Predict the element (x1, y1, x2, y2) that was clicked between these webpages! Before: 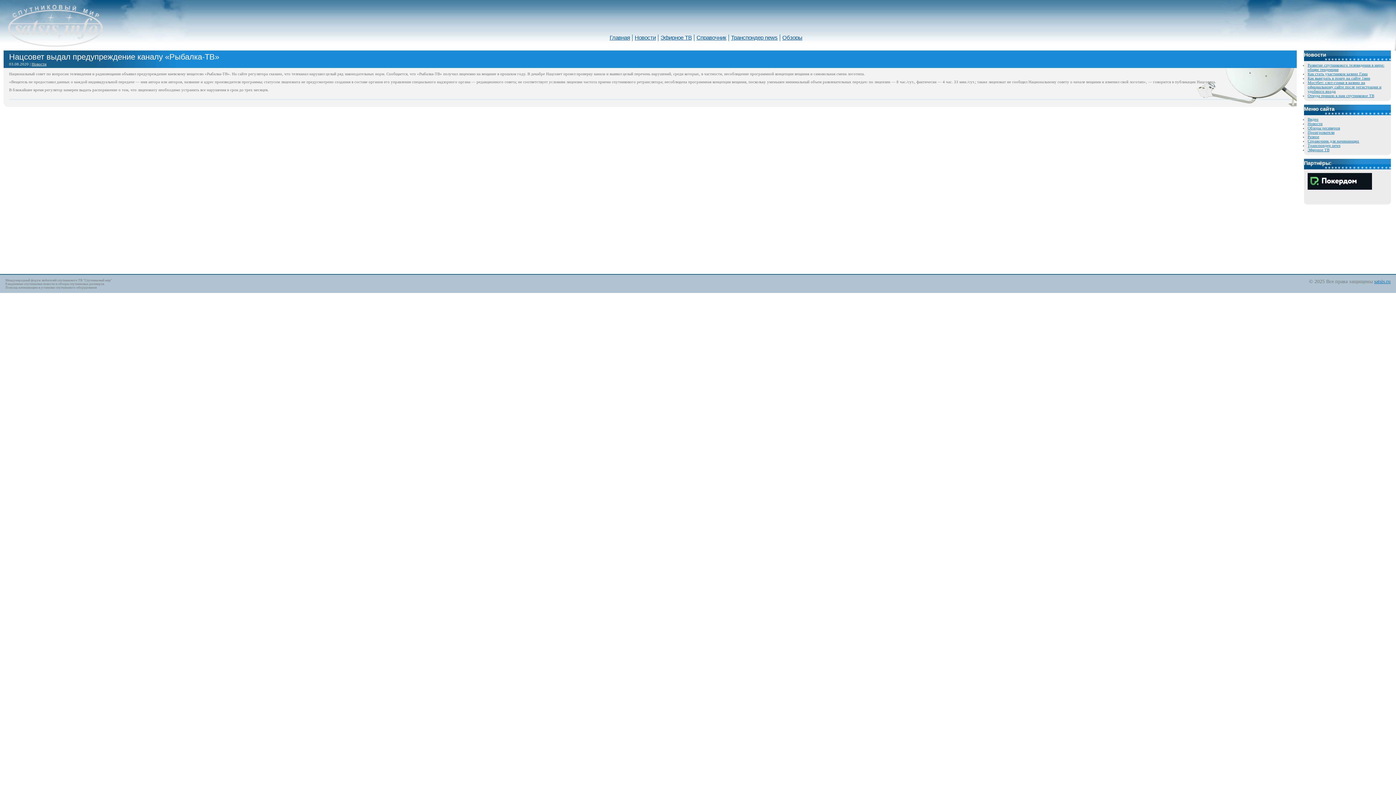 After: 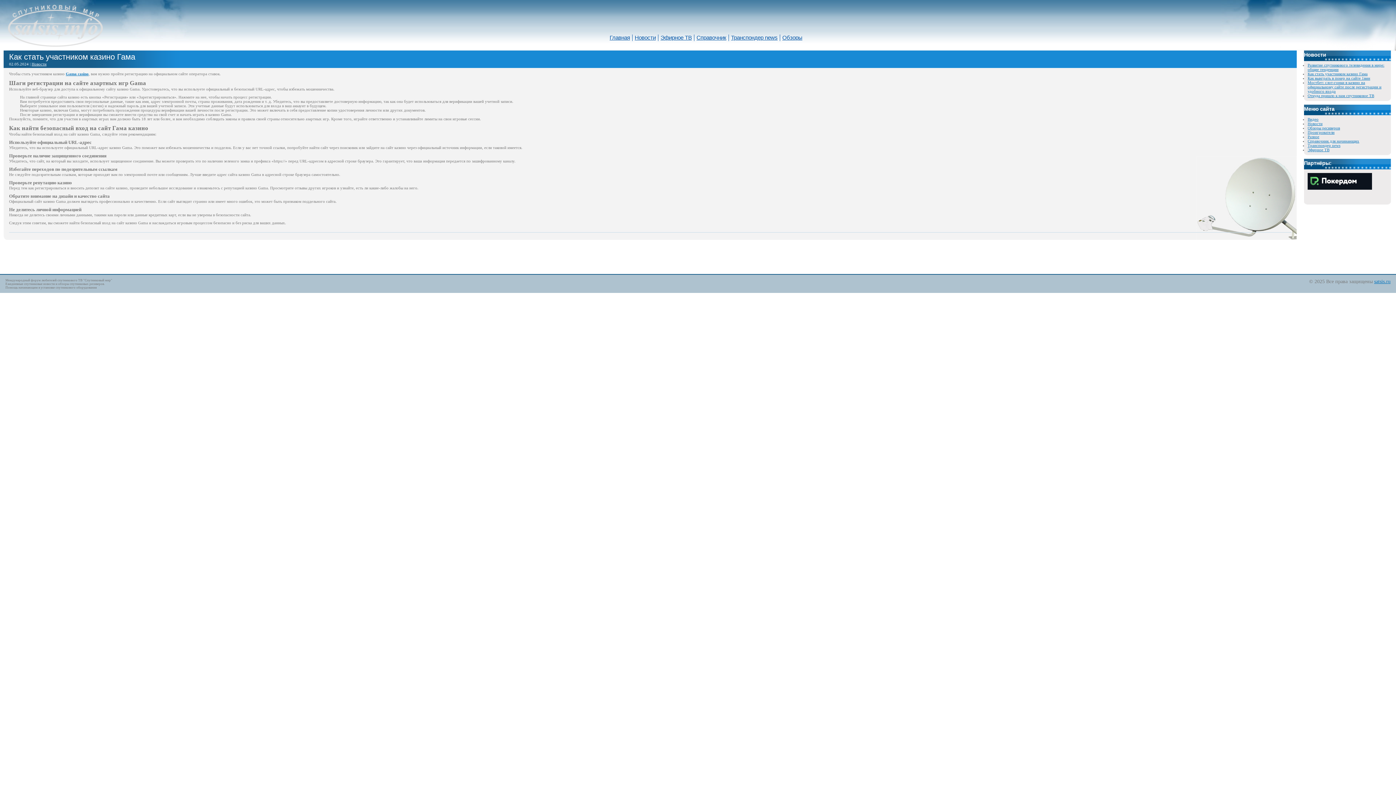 Action: bbox: (1308, 71, 1368, 76) label: Как стать участником казино Гама